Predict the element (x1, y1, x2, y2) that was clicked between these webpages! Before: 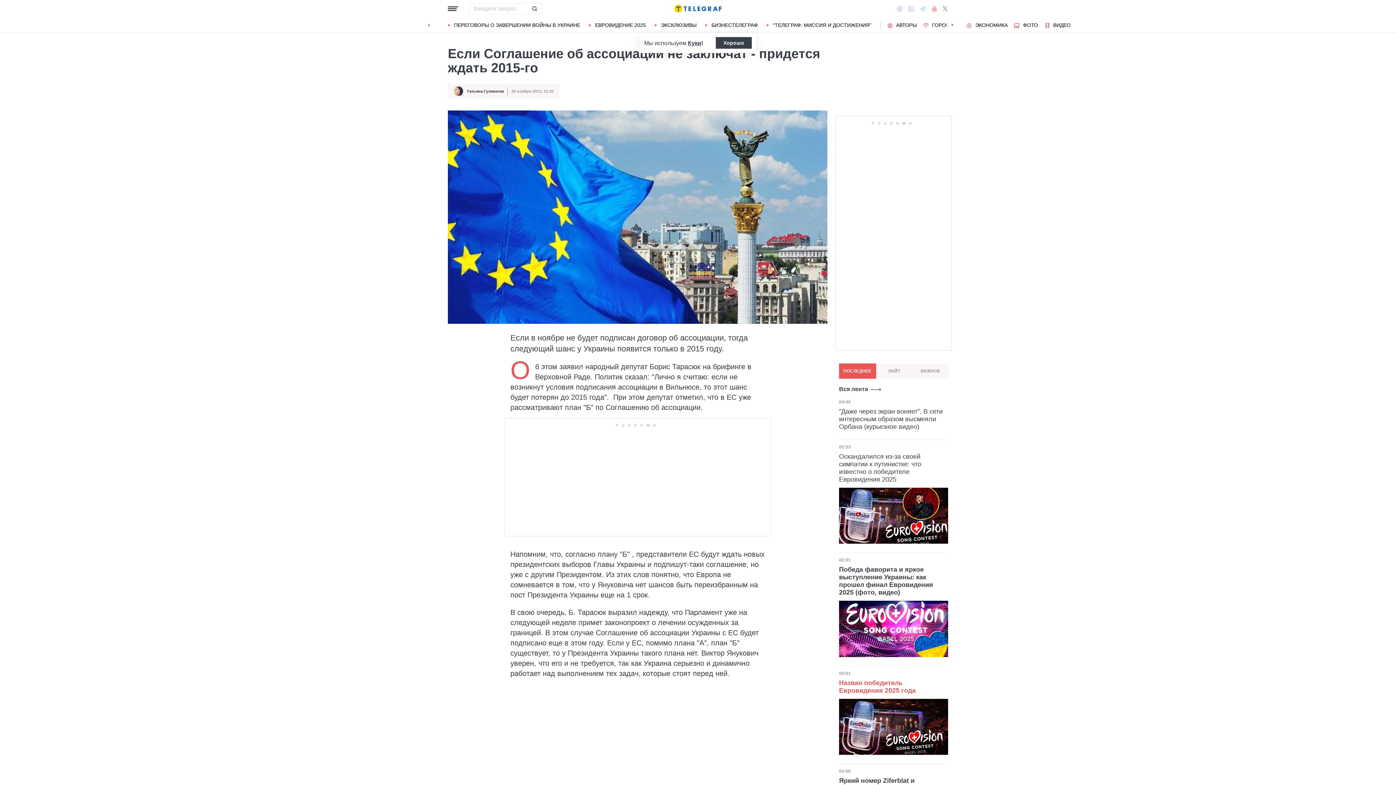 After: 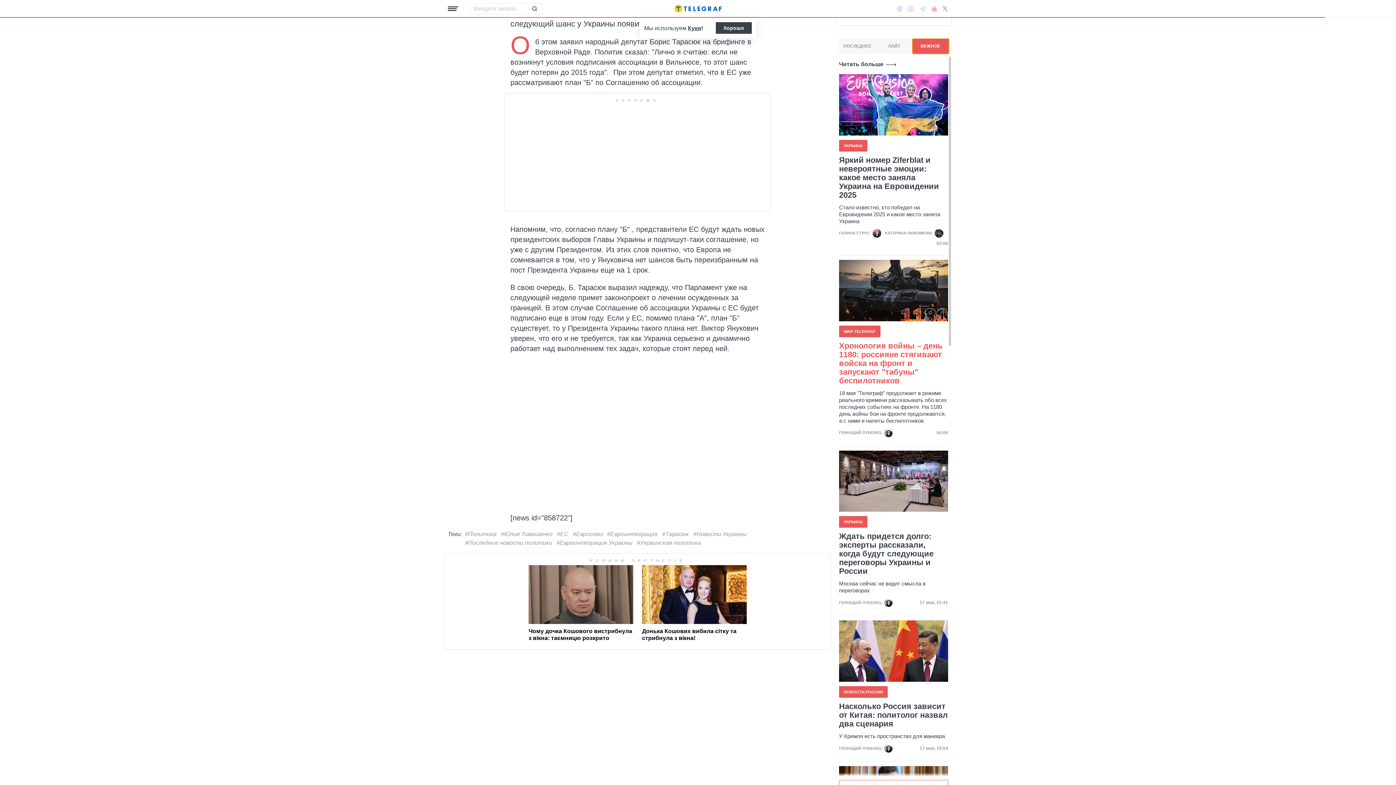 Action: bbox: (912, 363, 949, 378) label: ВАЖНОЕ